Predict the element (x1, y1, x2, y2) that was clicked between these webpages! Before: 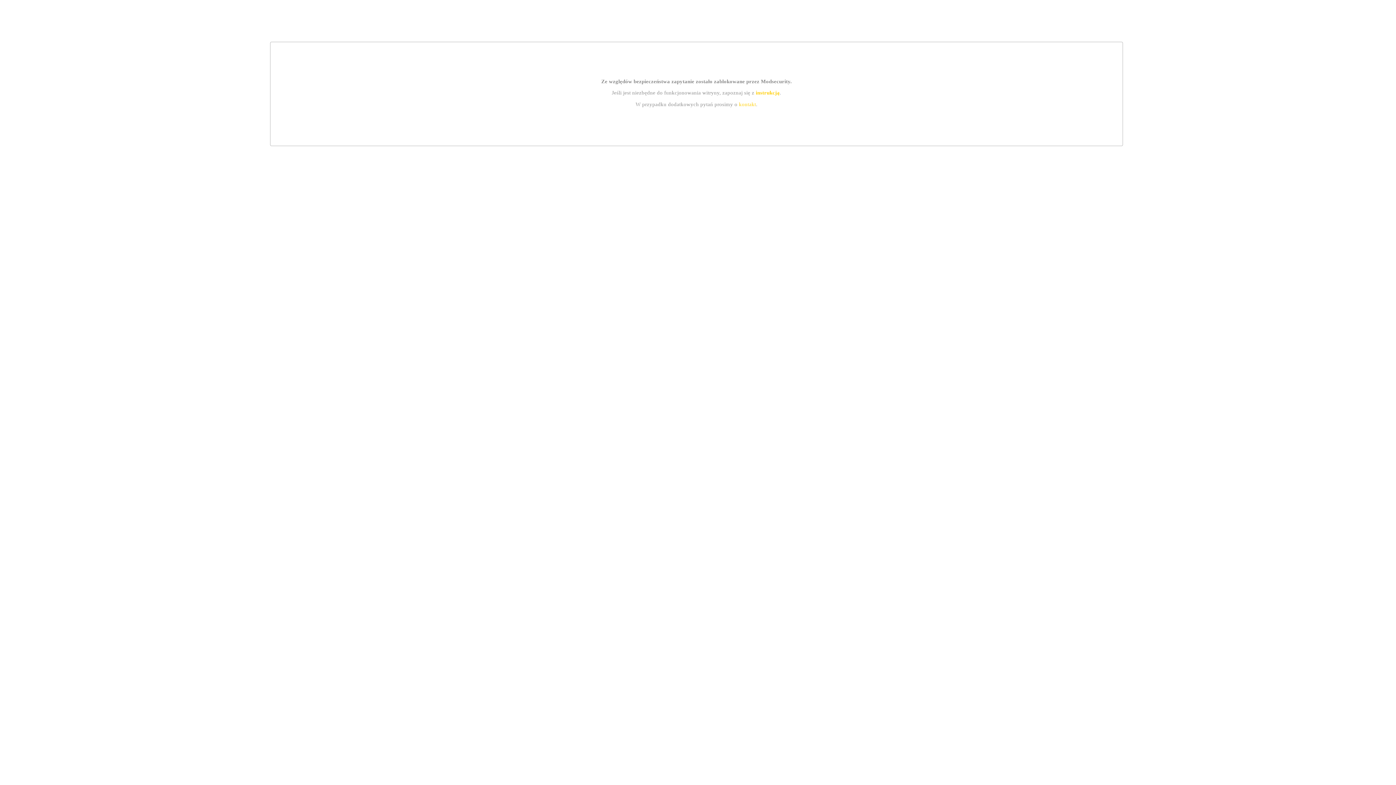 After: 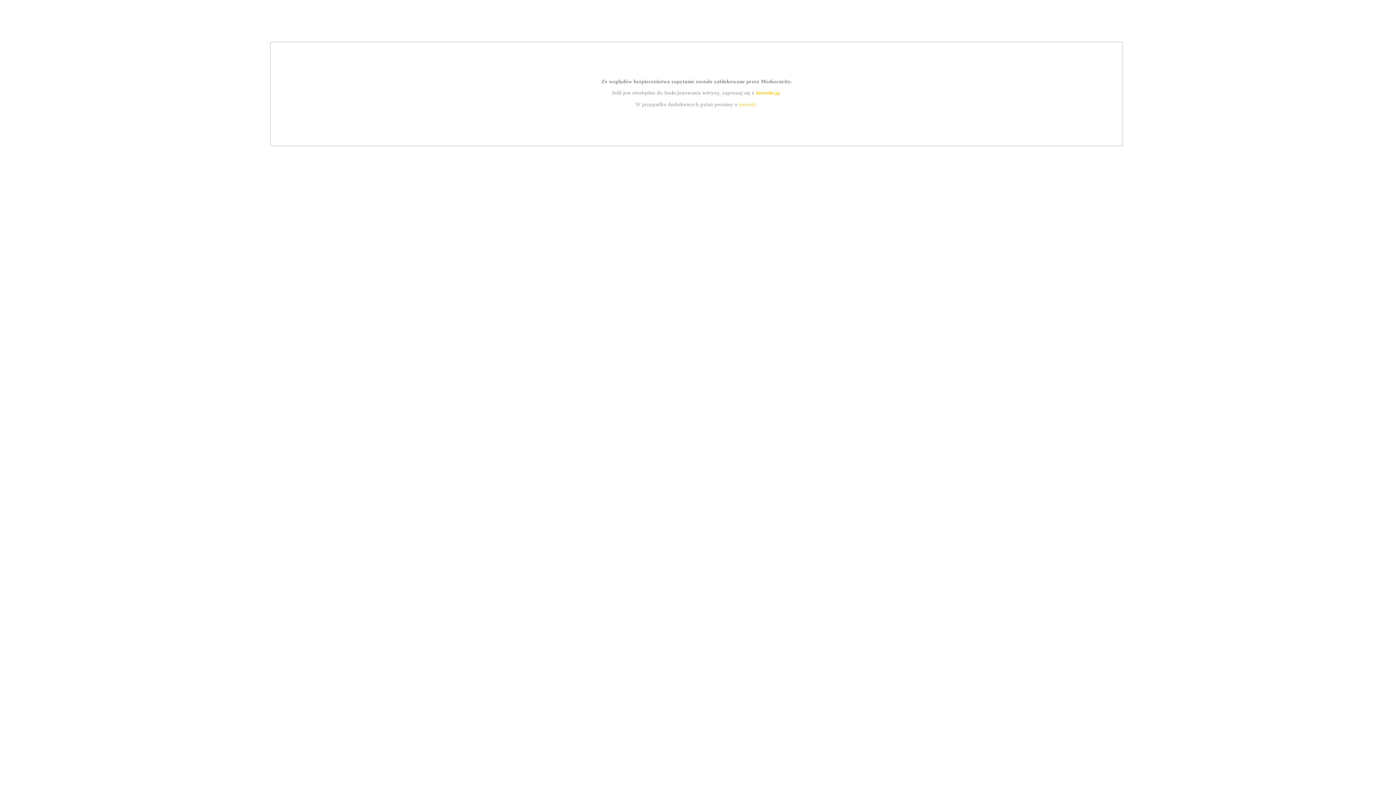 Action: label: instrukcją bbox: (755, 89, 779, 95)